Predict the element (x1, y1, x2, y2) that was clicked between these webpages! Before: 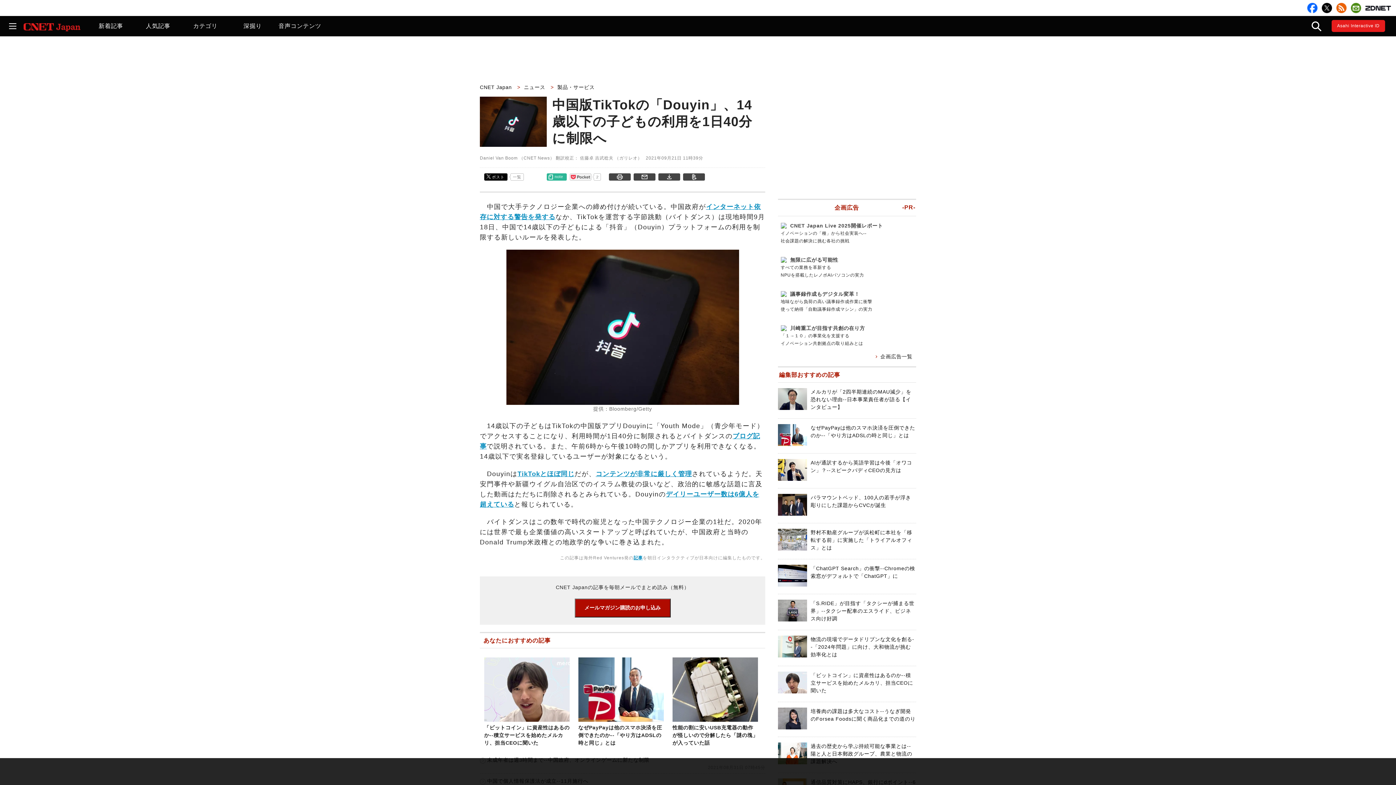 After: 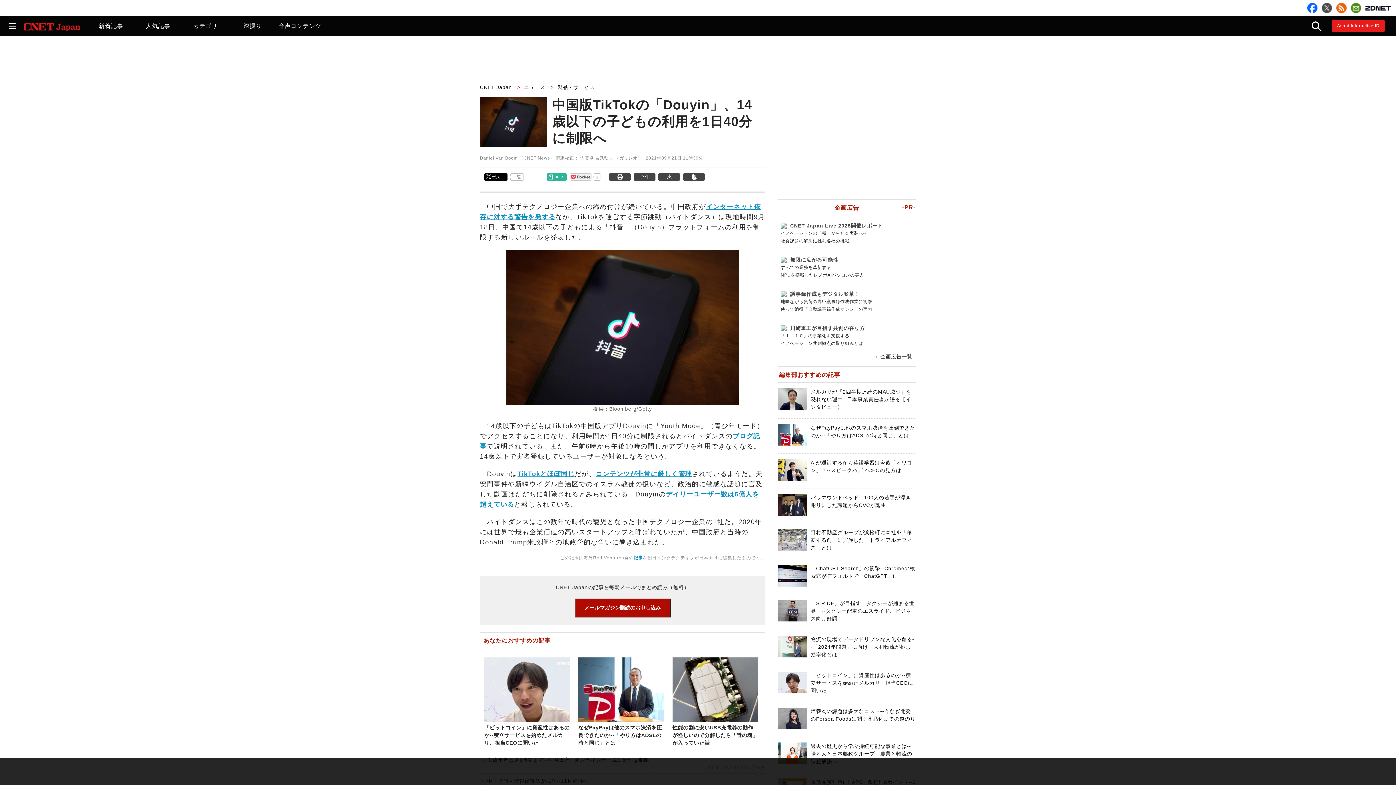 Action: bbox: (1322, 2, 1332, 13)